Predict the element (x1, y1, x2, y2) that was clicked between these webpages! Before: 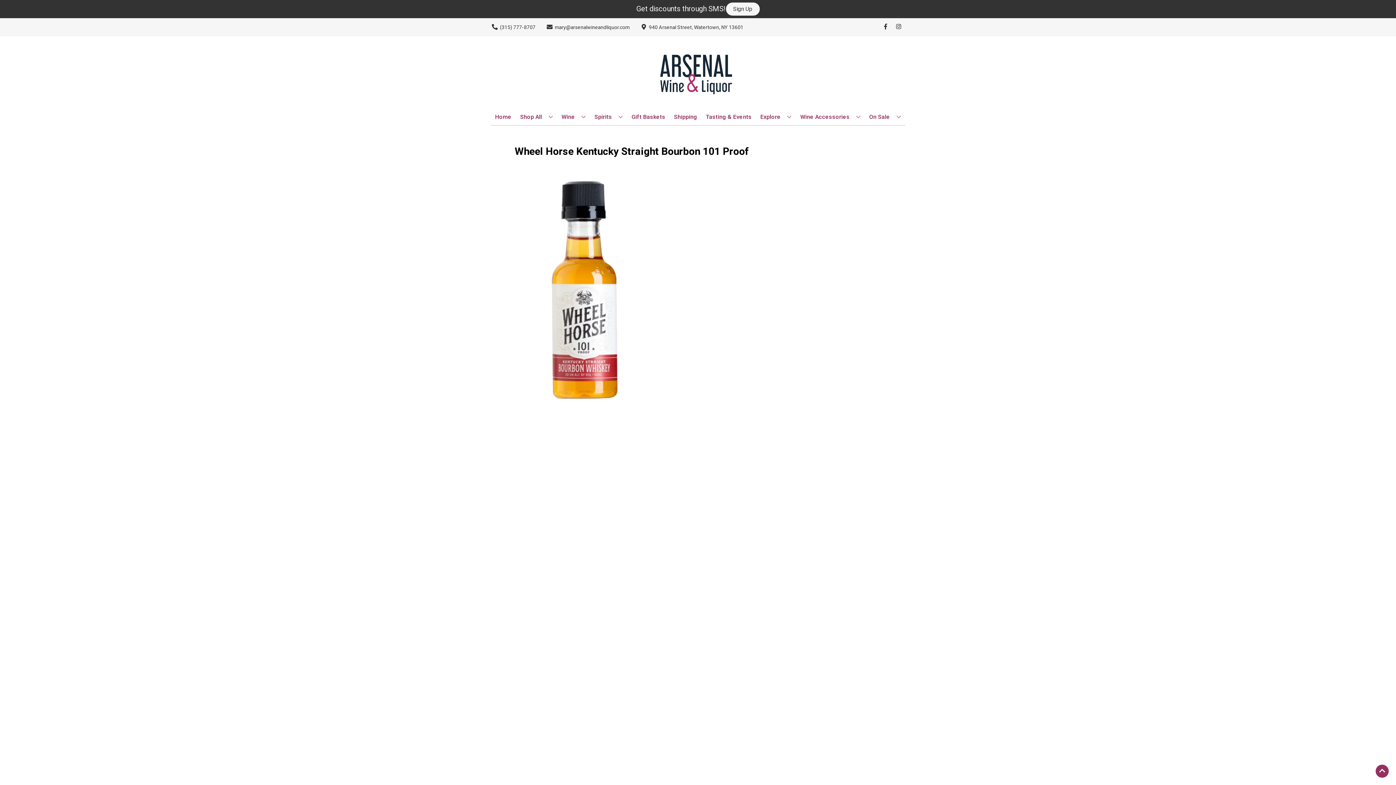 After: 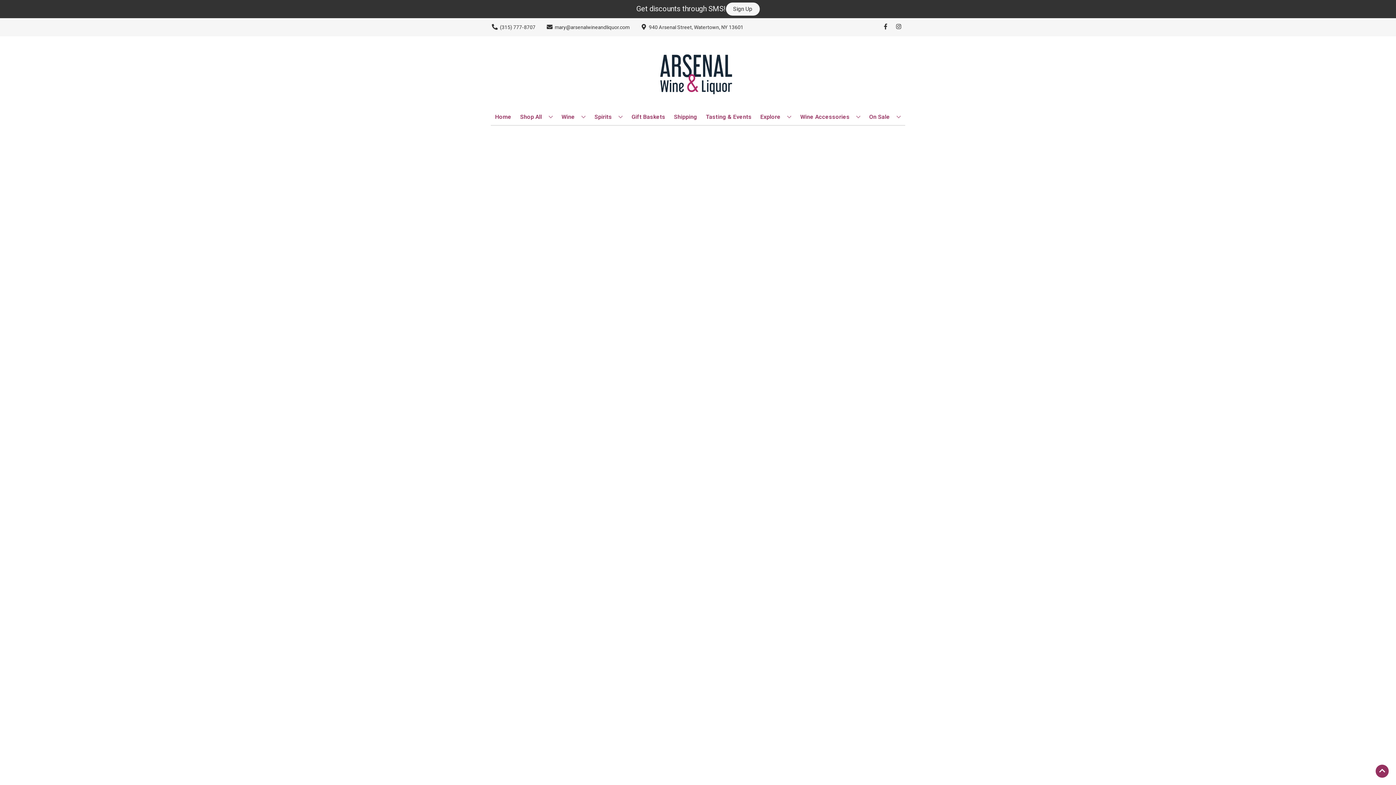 Action: bbox: (866, 109, 904, 125) label: On Sale